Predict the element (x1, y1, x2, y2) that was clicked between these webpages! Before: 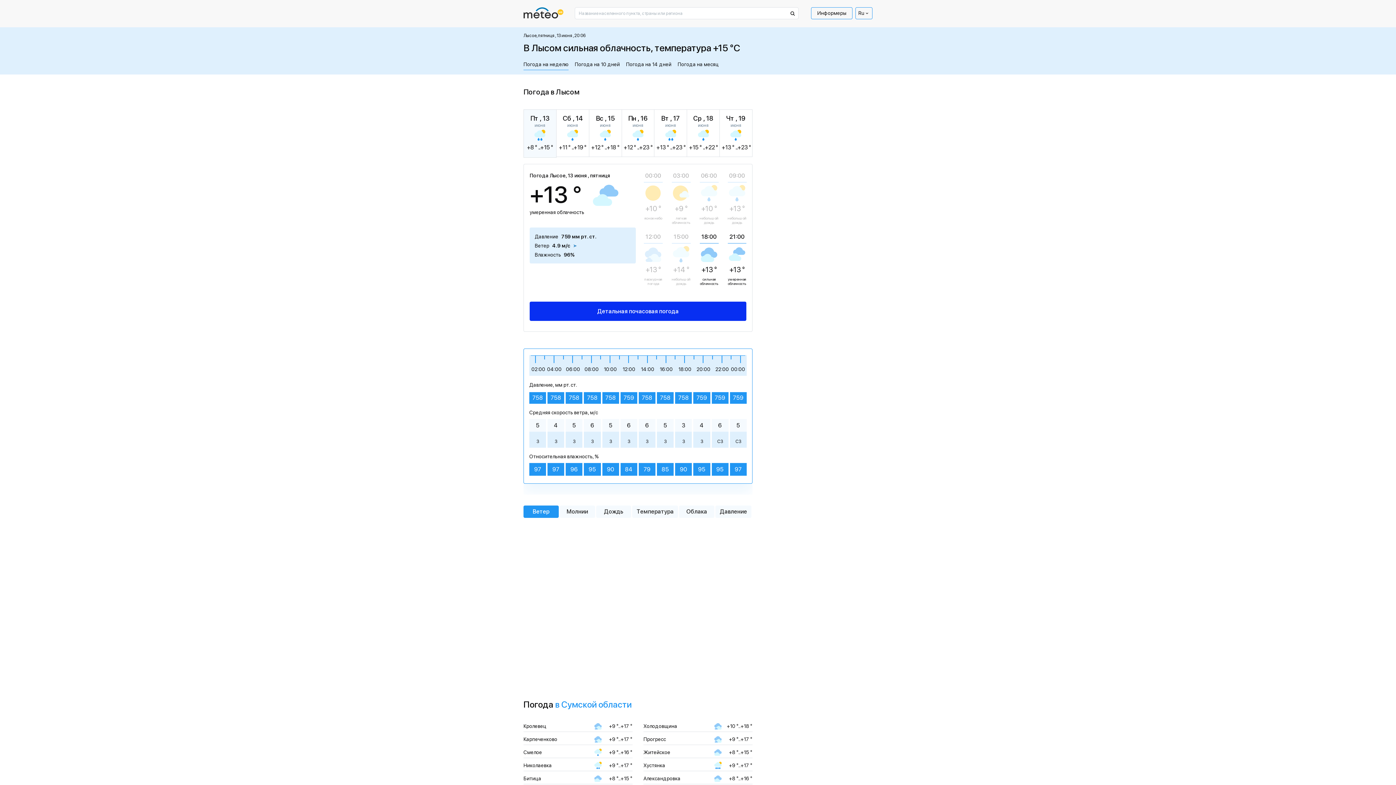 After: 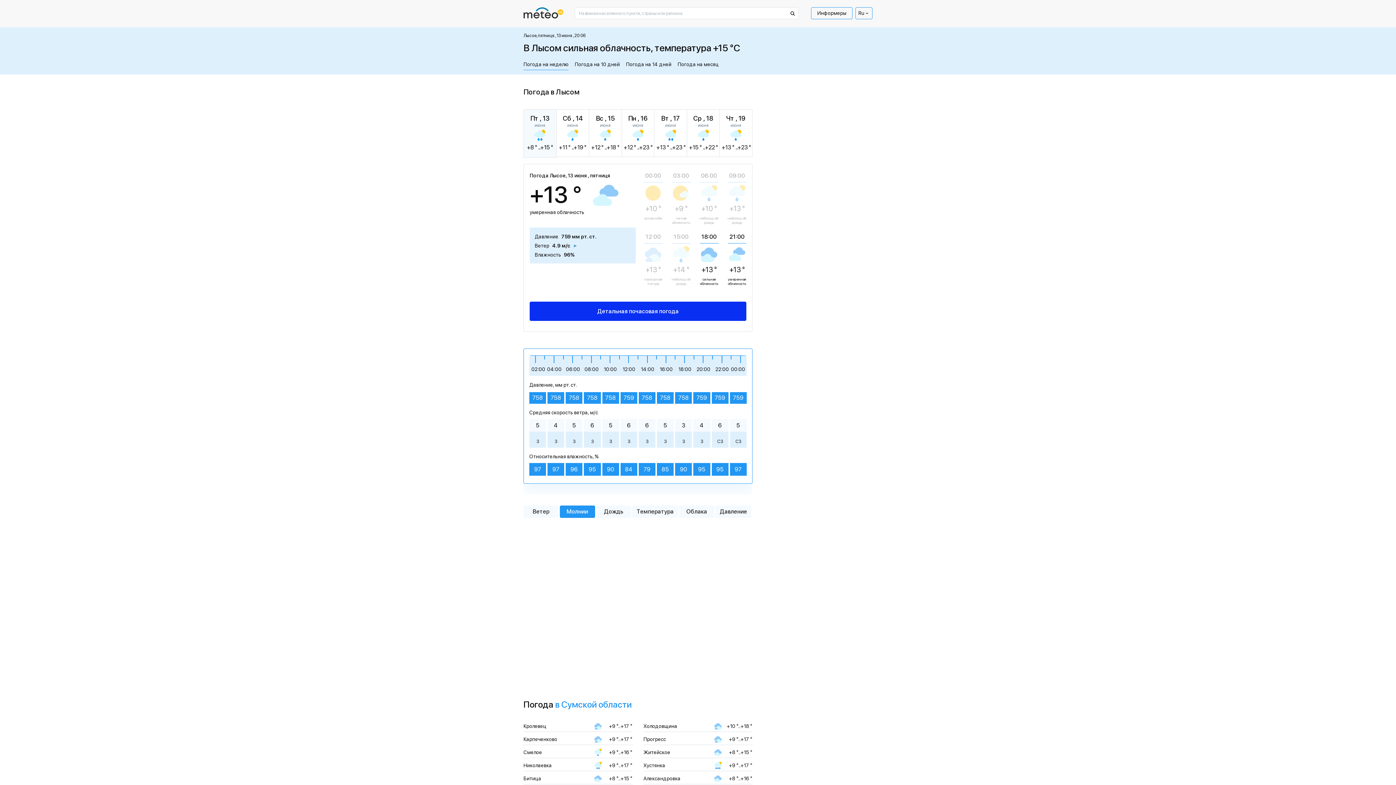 Action: label: Молнии bbox: (559, 505, 595, 518)